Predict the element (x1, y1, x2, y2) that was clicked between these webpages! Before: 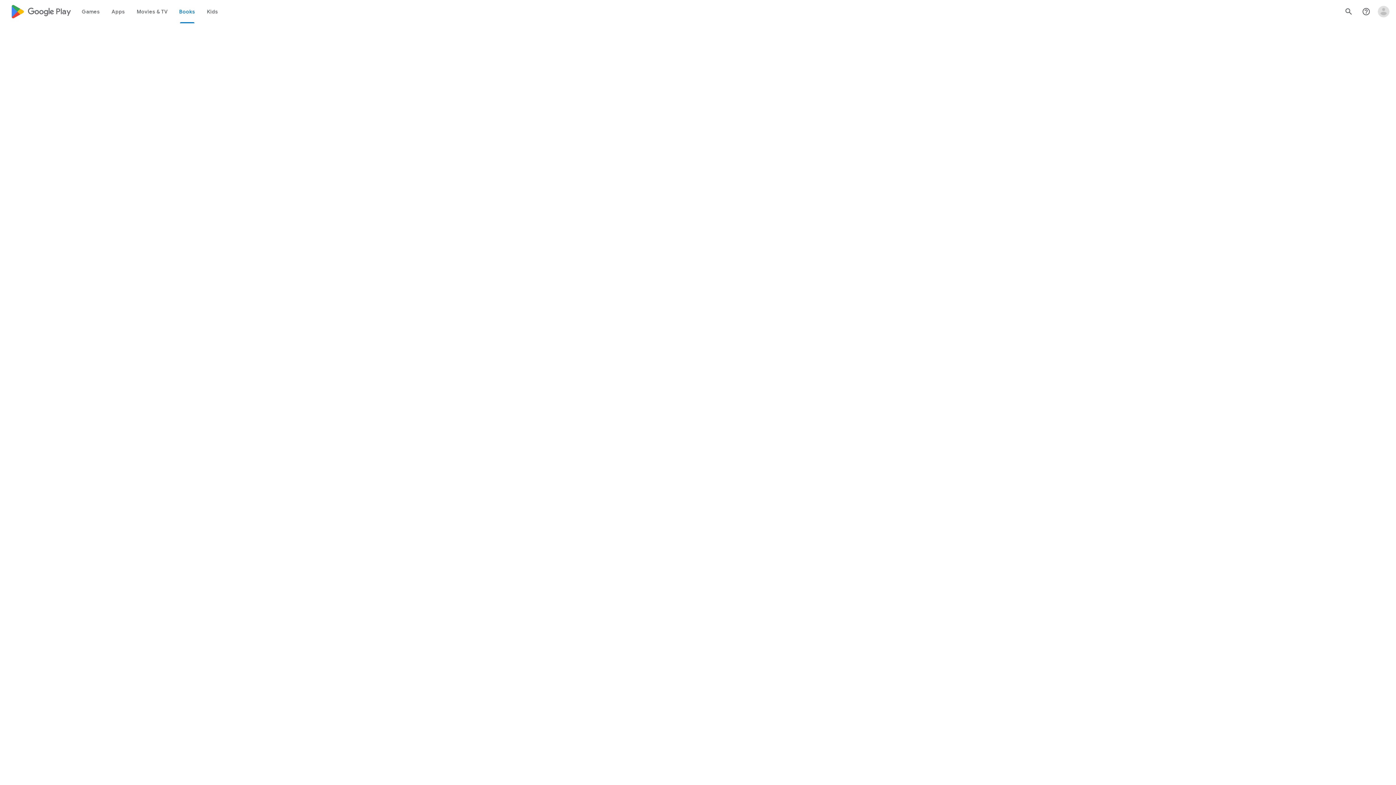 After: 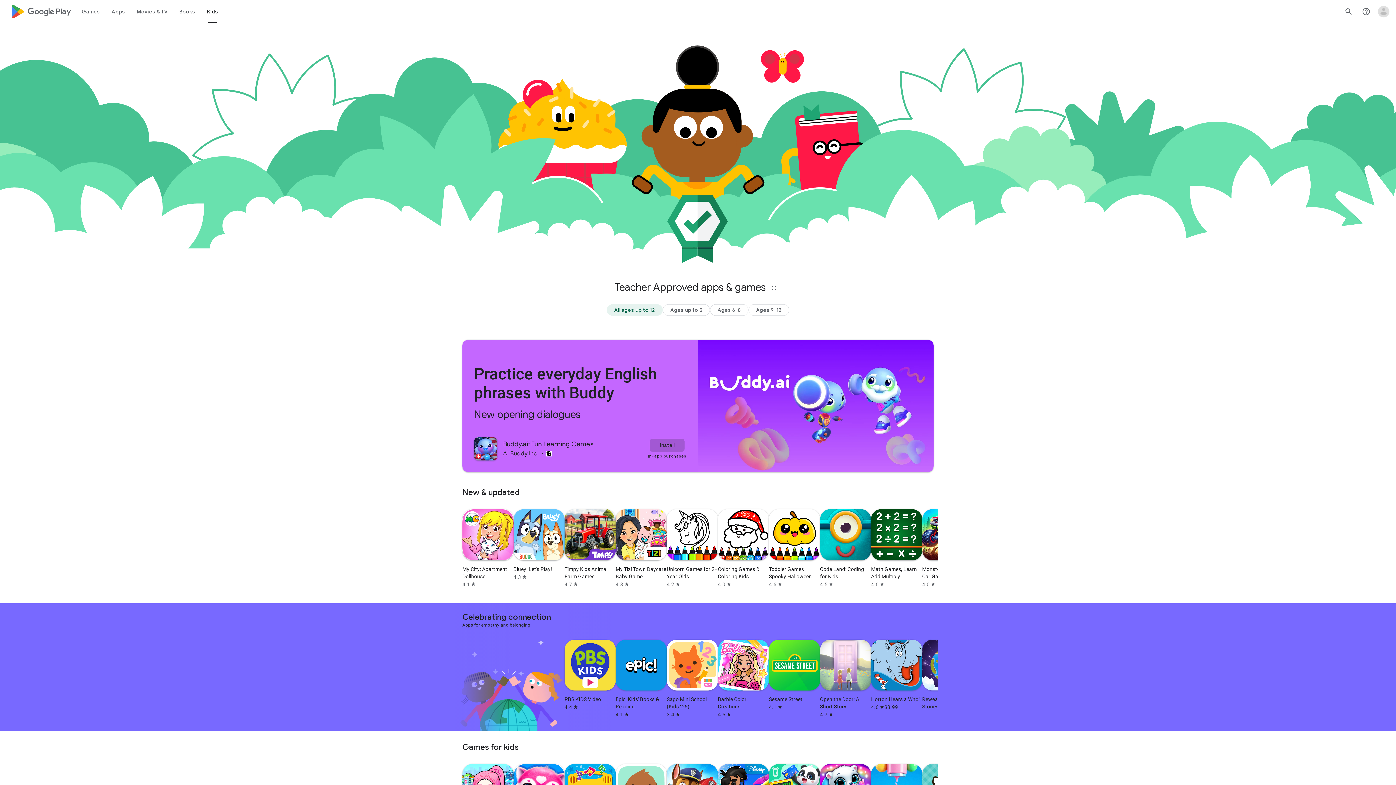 Action: bbox: (201, 0, 224, 23) label: Kids